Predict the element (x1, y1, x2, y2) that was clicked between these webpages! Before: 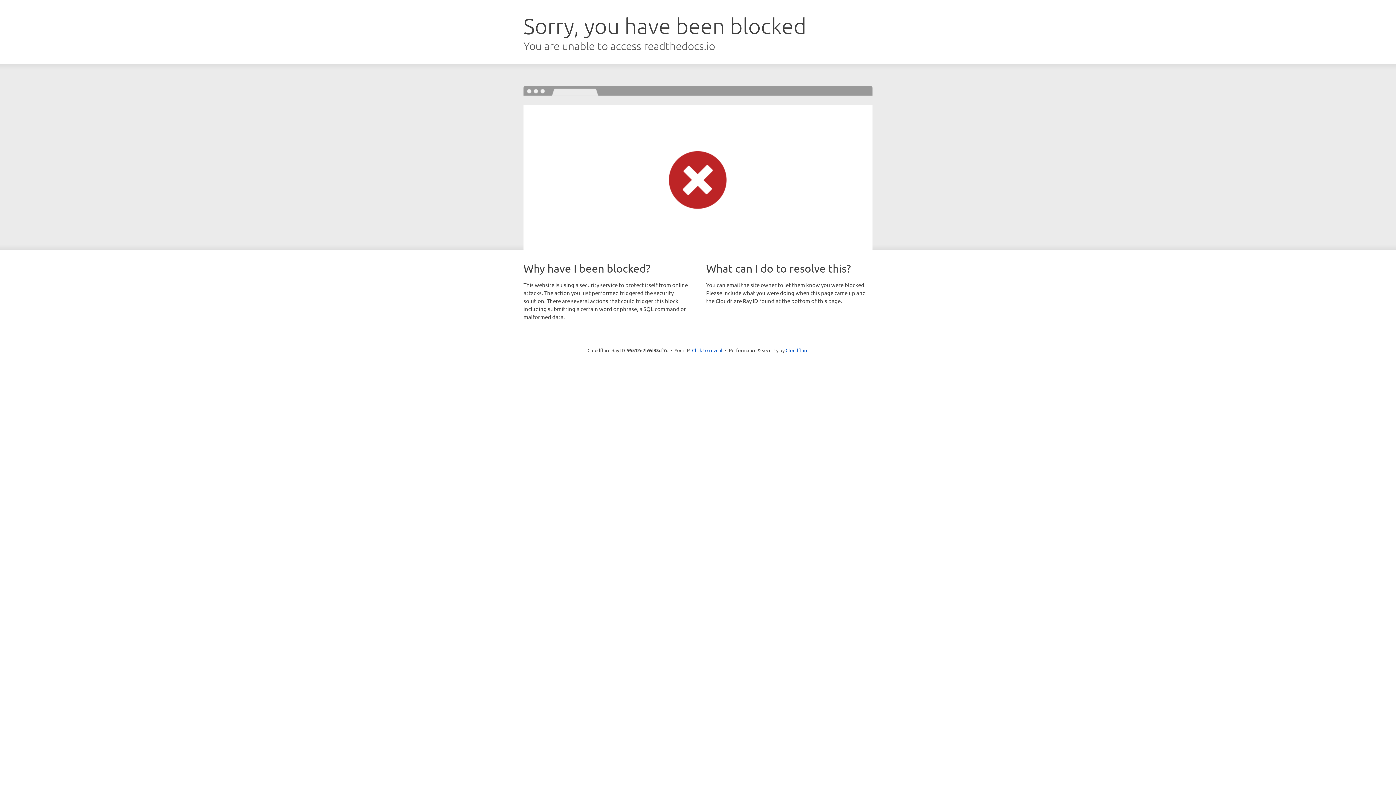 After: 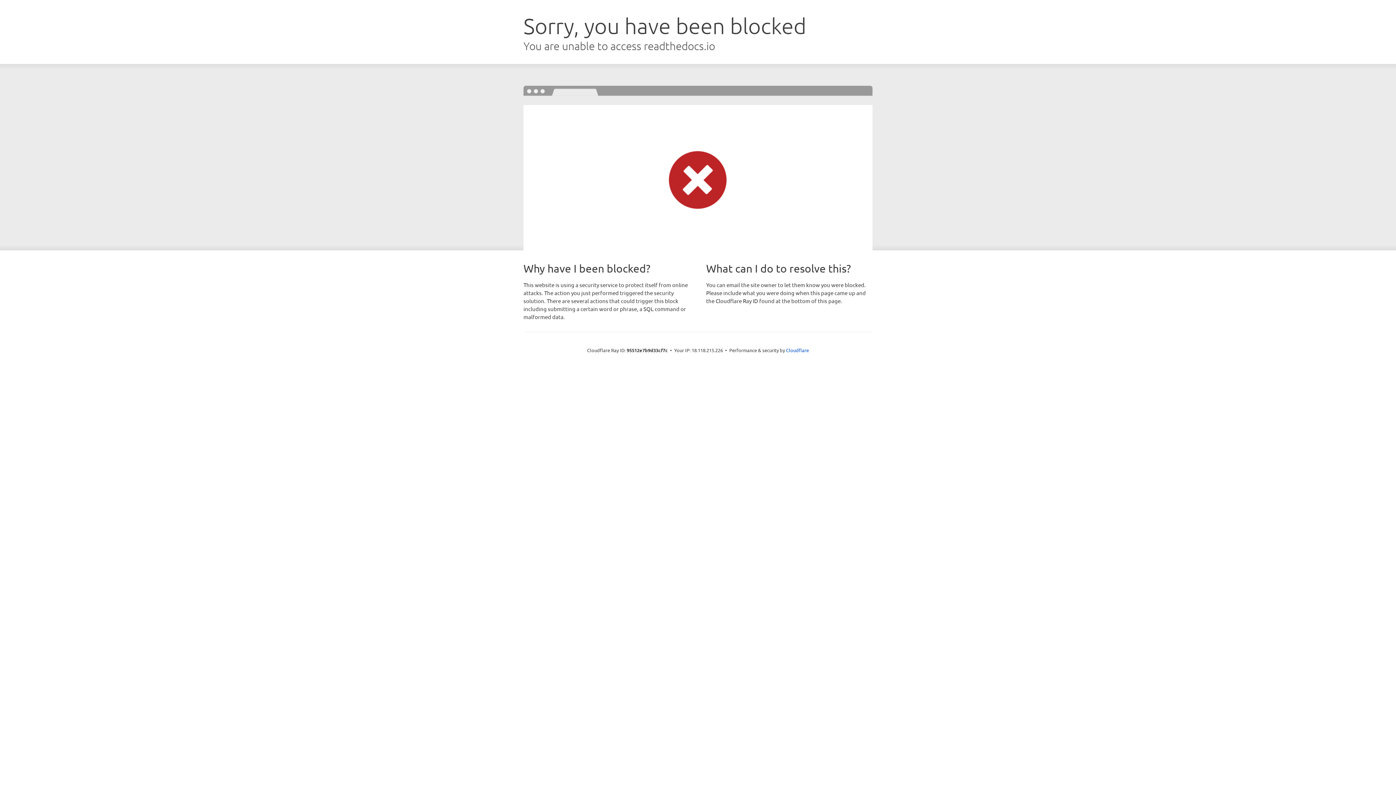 Action: label: Click to reveal bbox: (692, 346, 722, 353)